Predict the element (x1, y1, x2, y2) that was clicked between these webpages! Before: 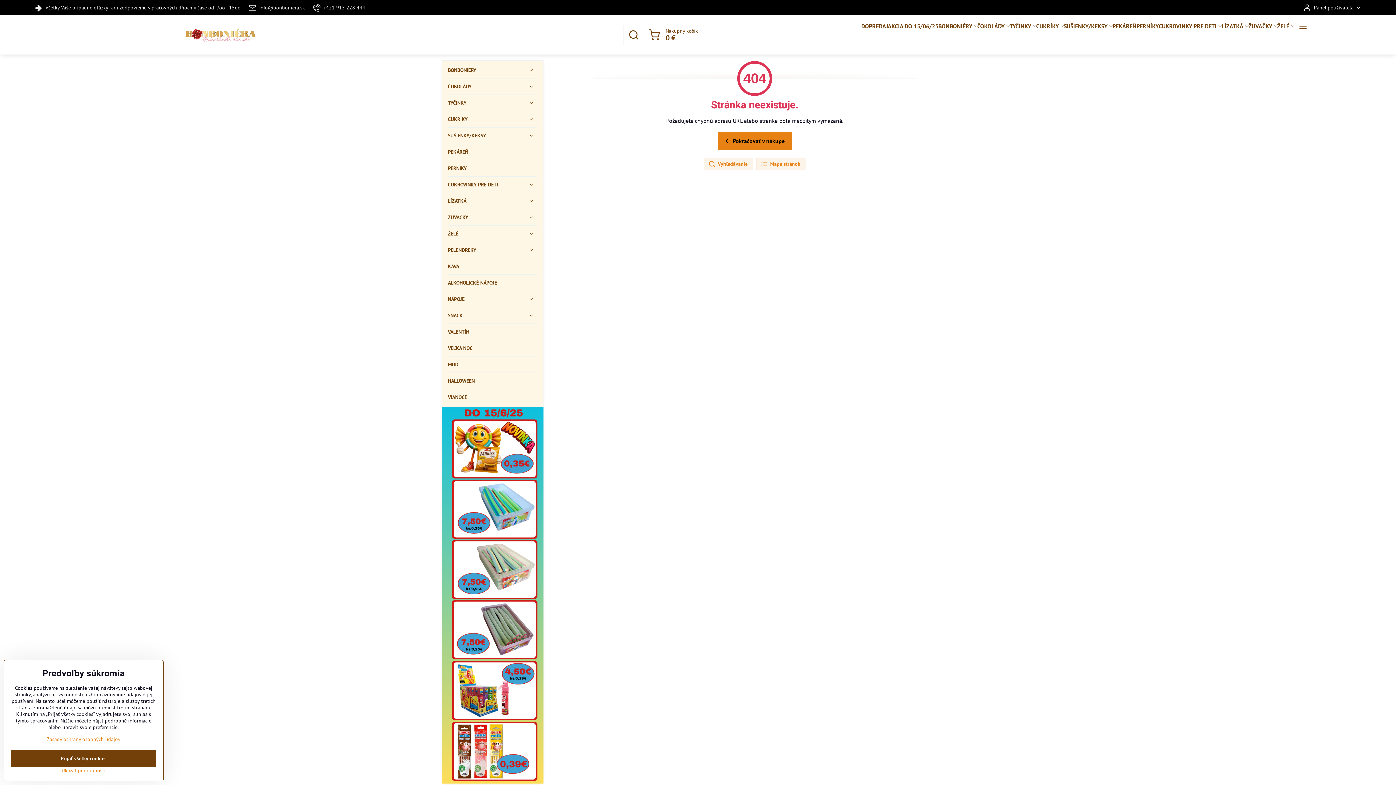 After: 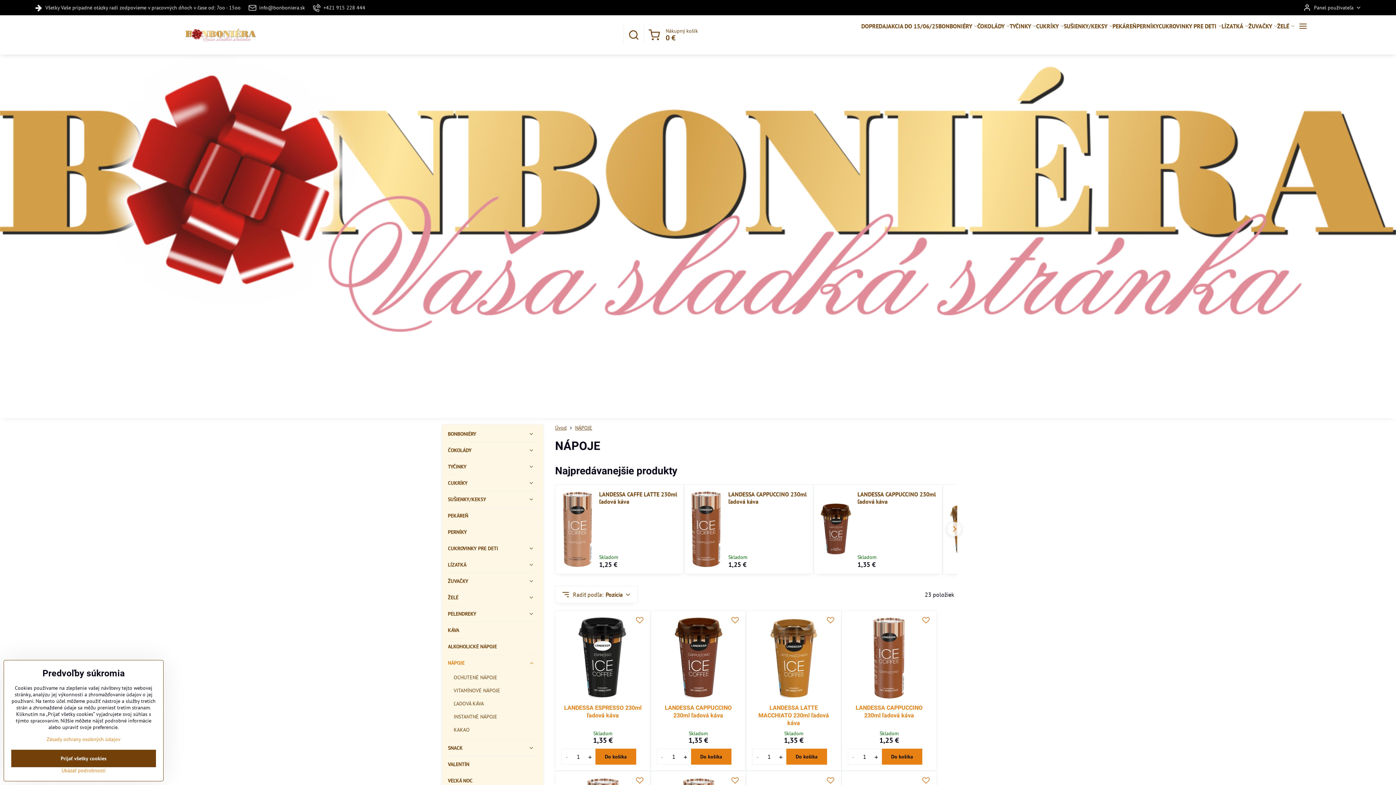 Action: label: NÁPOJE bbox: (448, 291, 537, 307)